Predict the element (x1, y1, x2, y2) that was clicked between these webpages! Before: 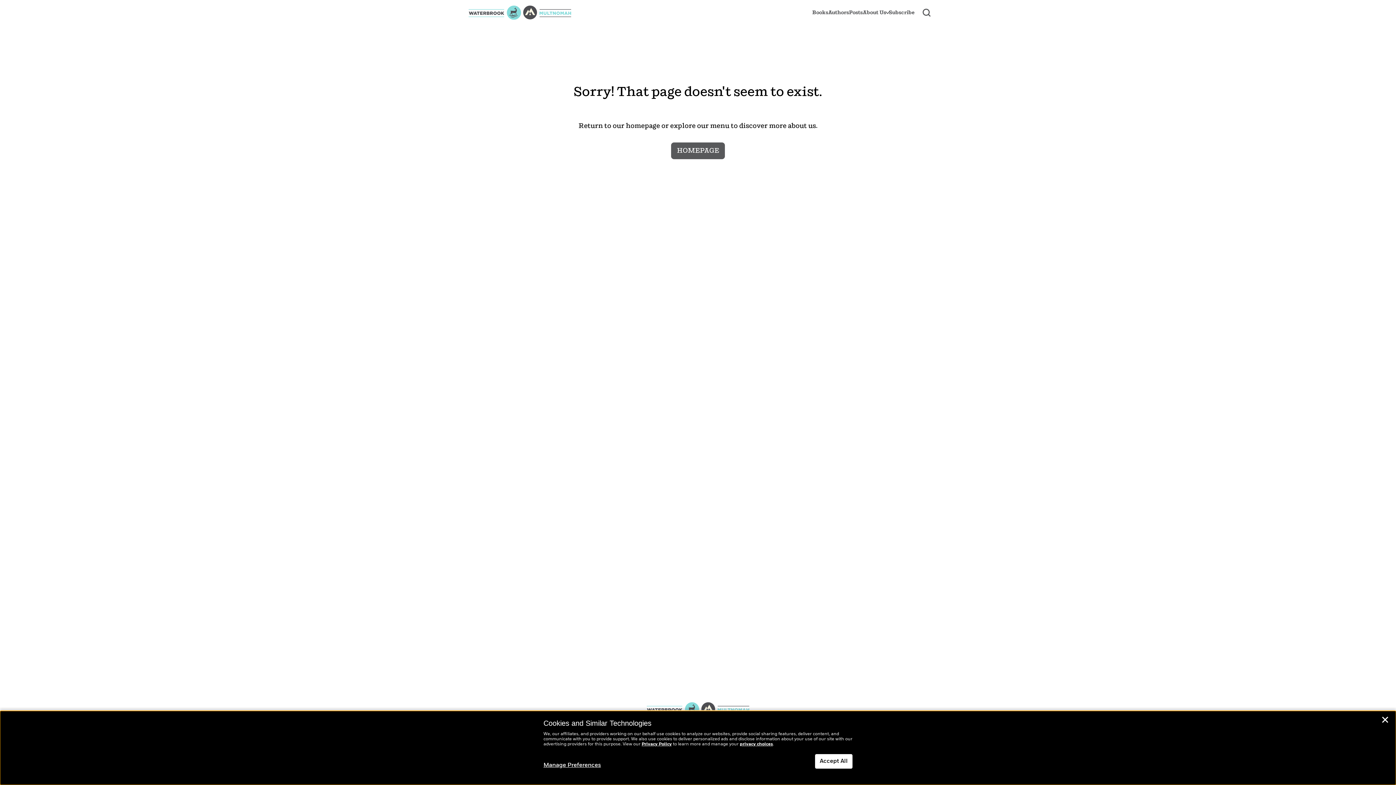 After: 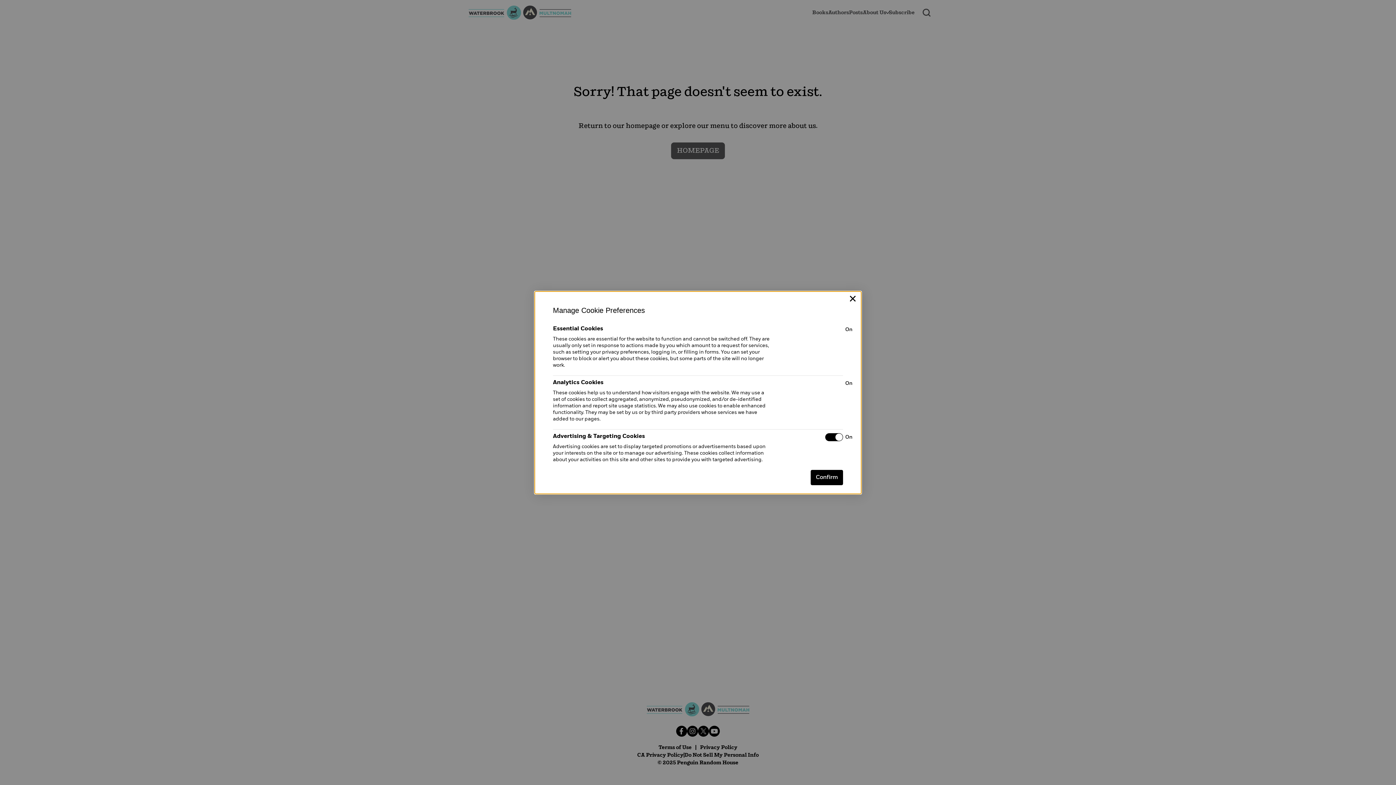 Action: label: Manage Preferences bbox: (543, 762, 601, 769)